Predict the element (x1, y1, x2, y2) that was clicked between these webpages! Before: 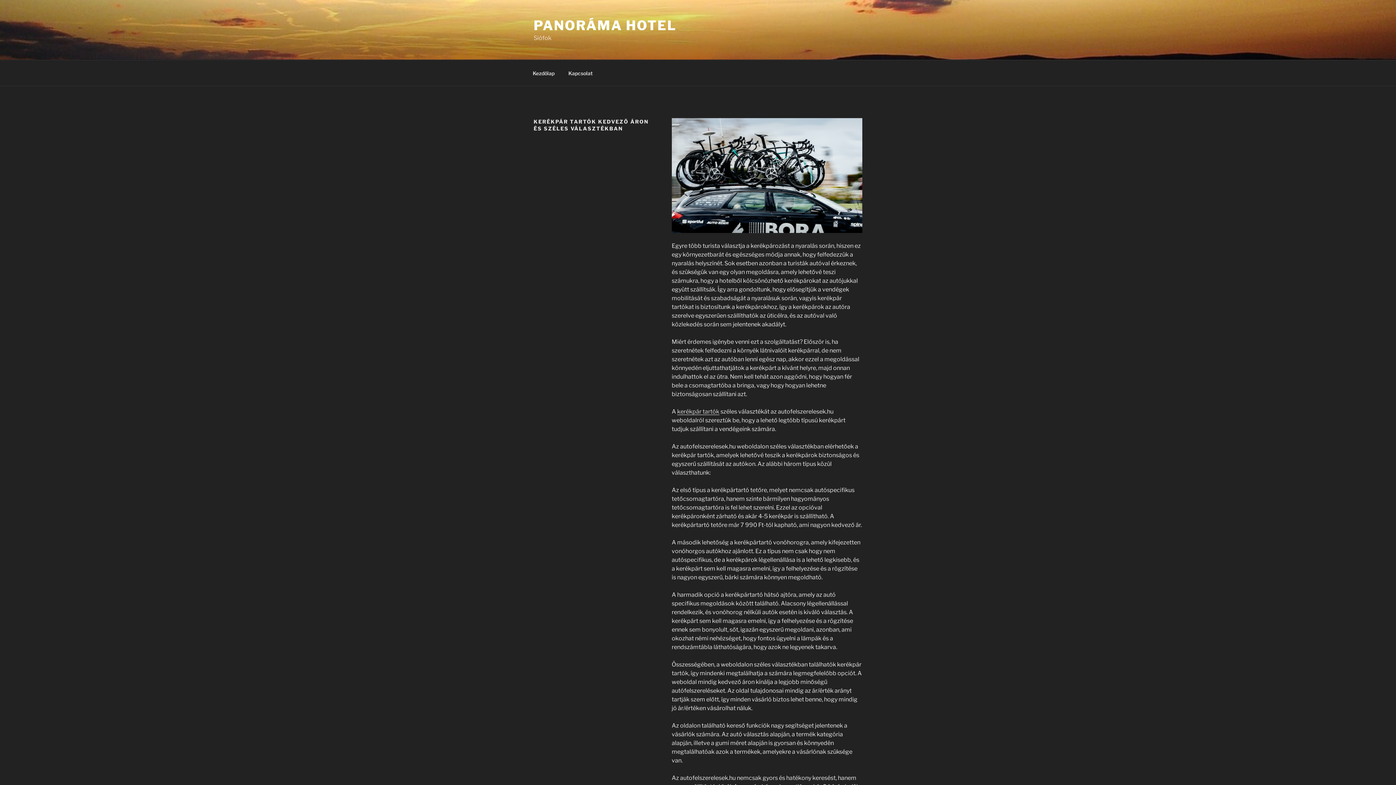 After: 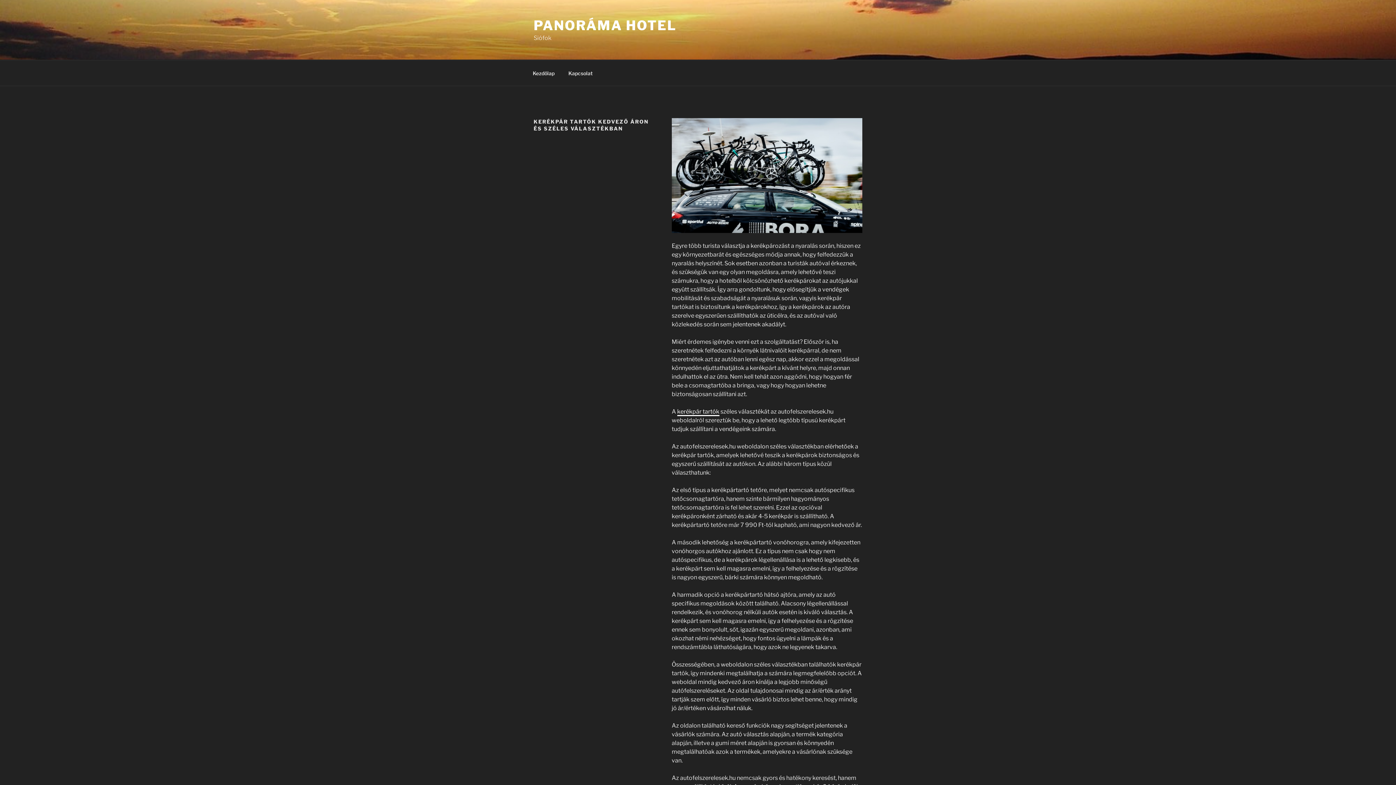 Action: bbox: (677, 408, 719, 415) label: kerékpár tartók